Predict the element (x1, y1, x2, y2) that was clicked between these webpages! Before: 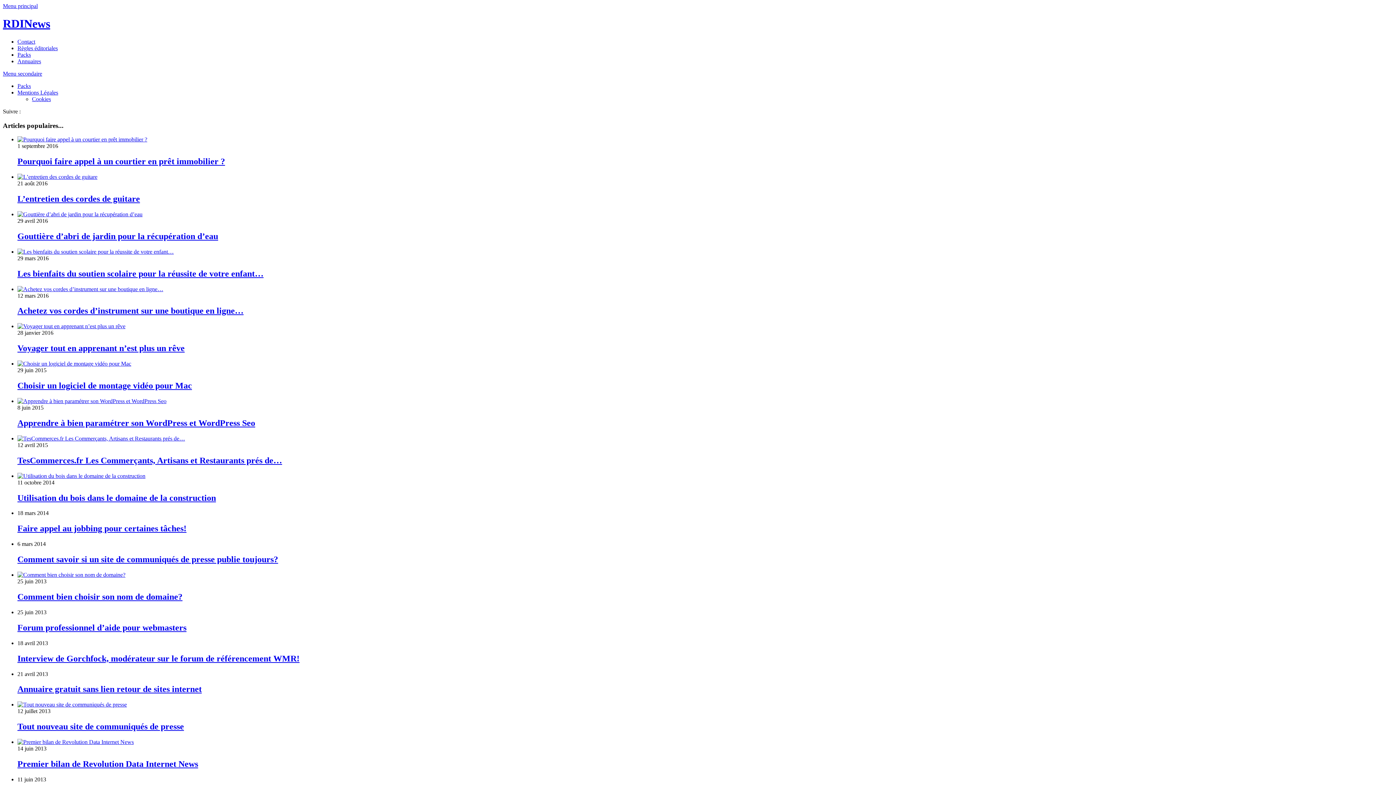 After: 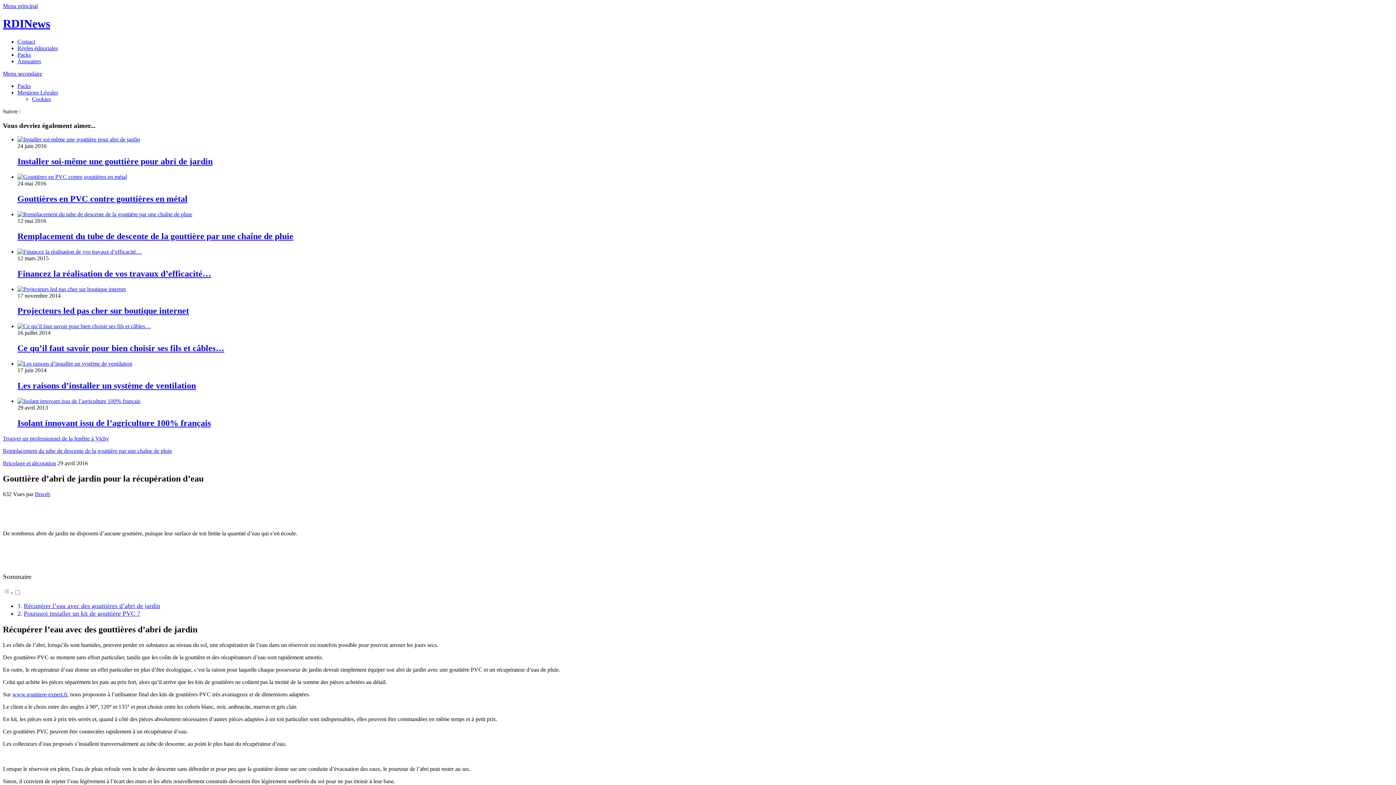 Action: bbox: (17, 211, 142, 217)